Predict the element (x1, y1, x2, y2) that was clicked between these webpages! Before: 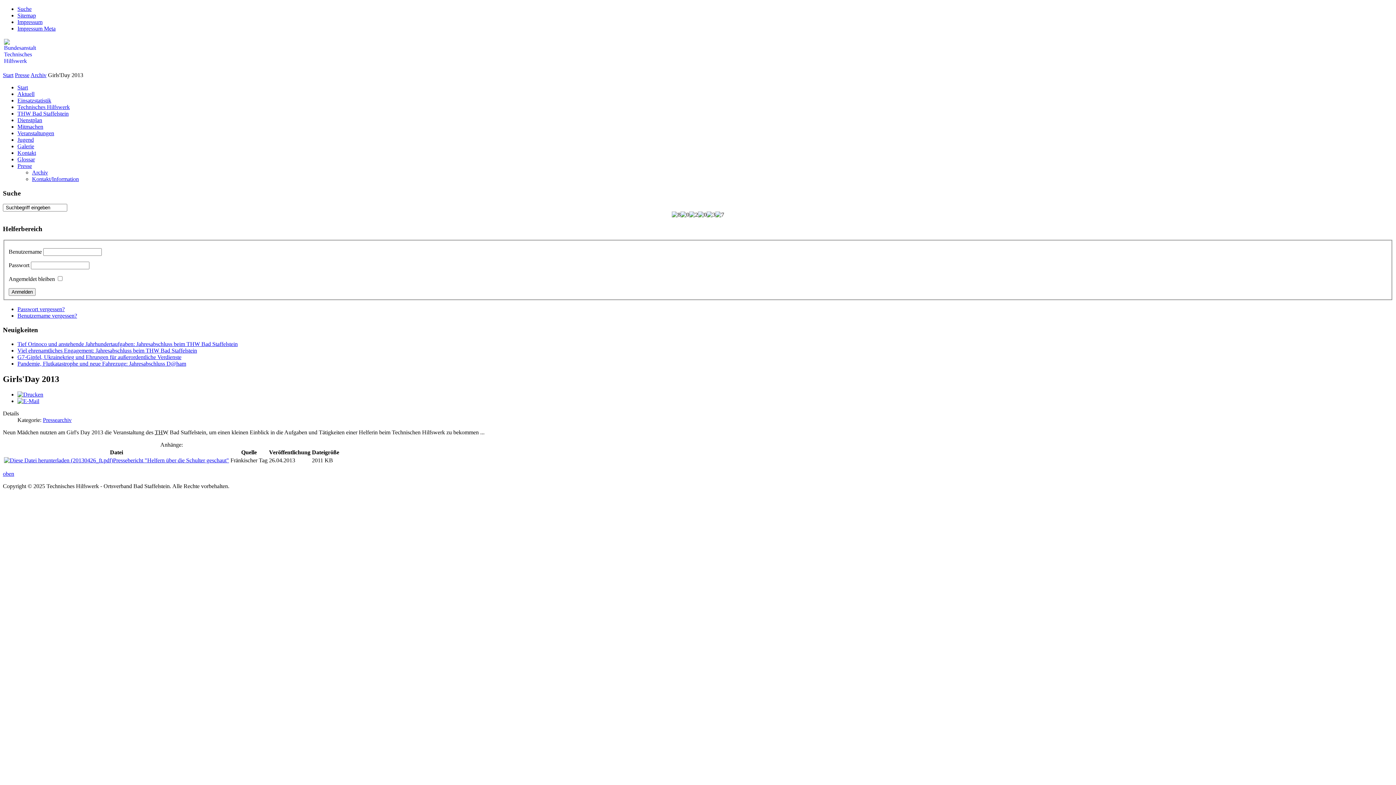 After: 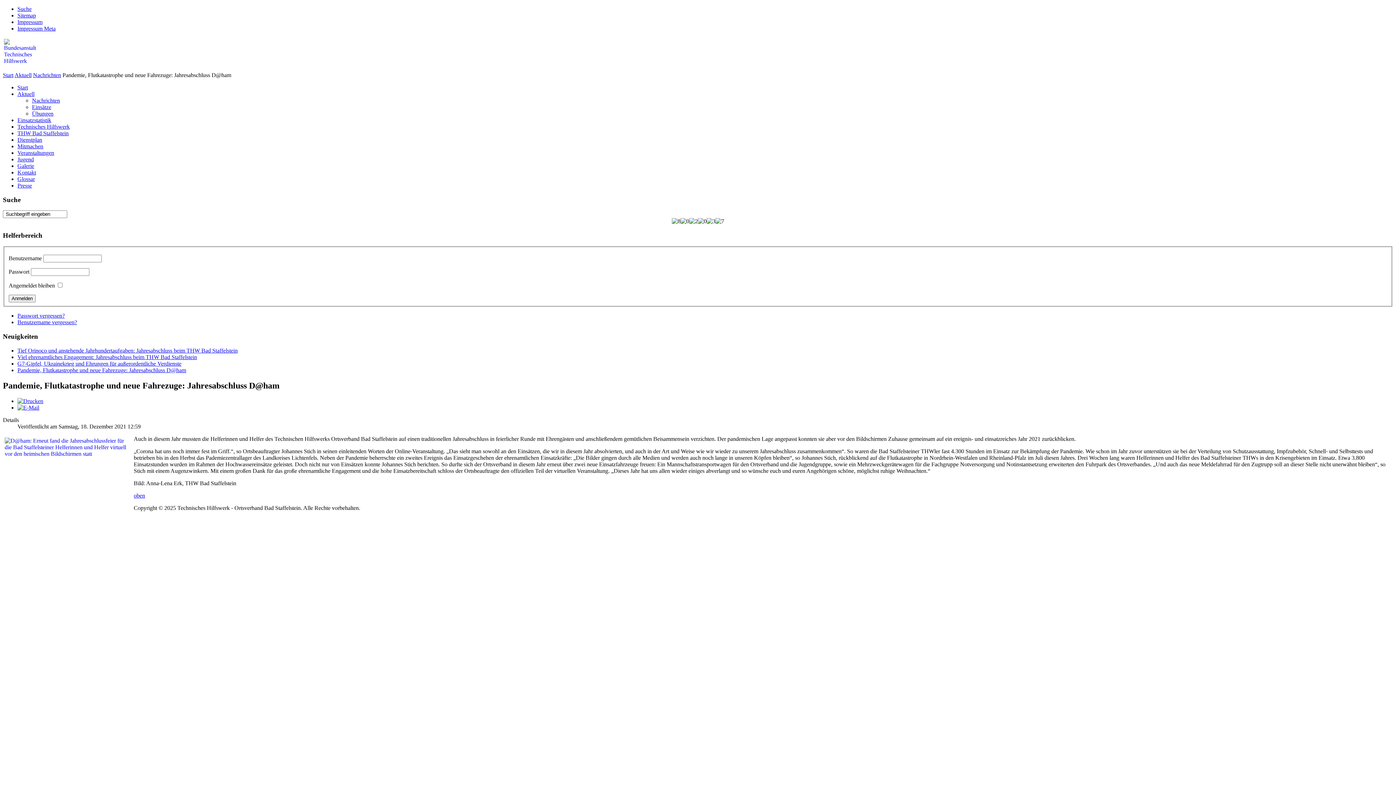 Action: bbox: (17, 360, 186, 366) label: Pandemie, Flutkatastrophe und neue Fahrezuge: Jahresabschluss D@ham